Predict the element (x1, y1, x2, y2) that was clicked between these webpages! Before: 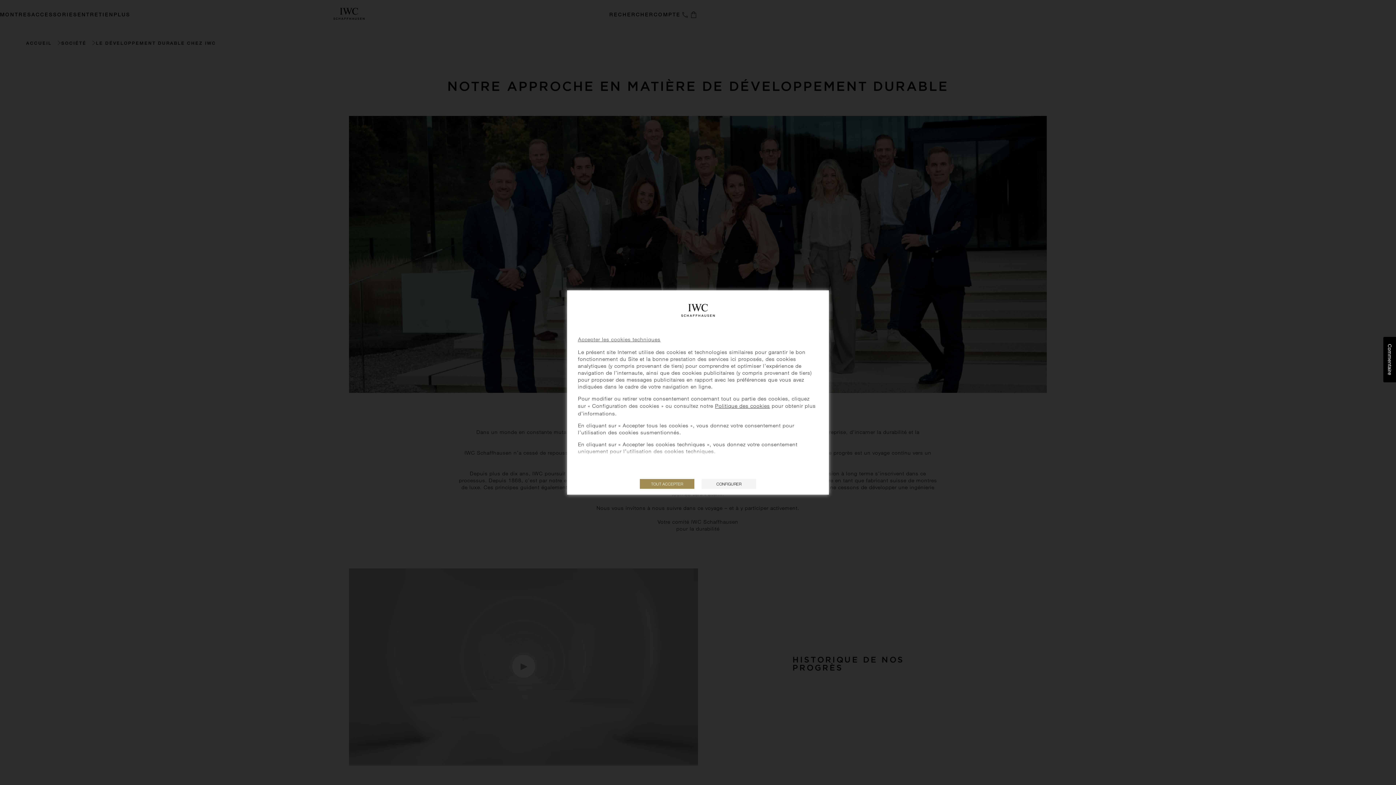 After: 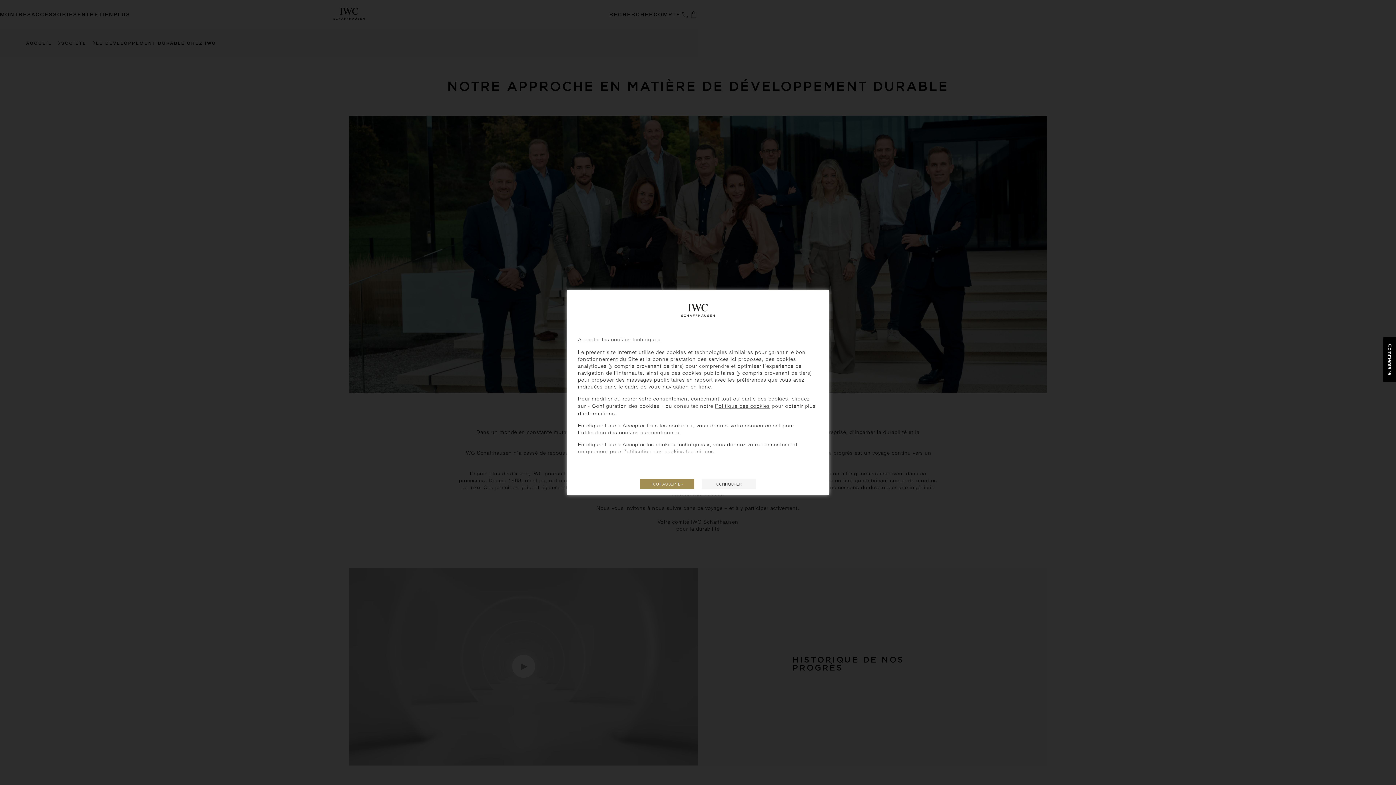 Action: label: Politique des cookies bbox: (715, 402, 770, 409)